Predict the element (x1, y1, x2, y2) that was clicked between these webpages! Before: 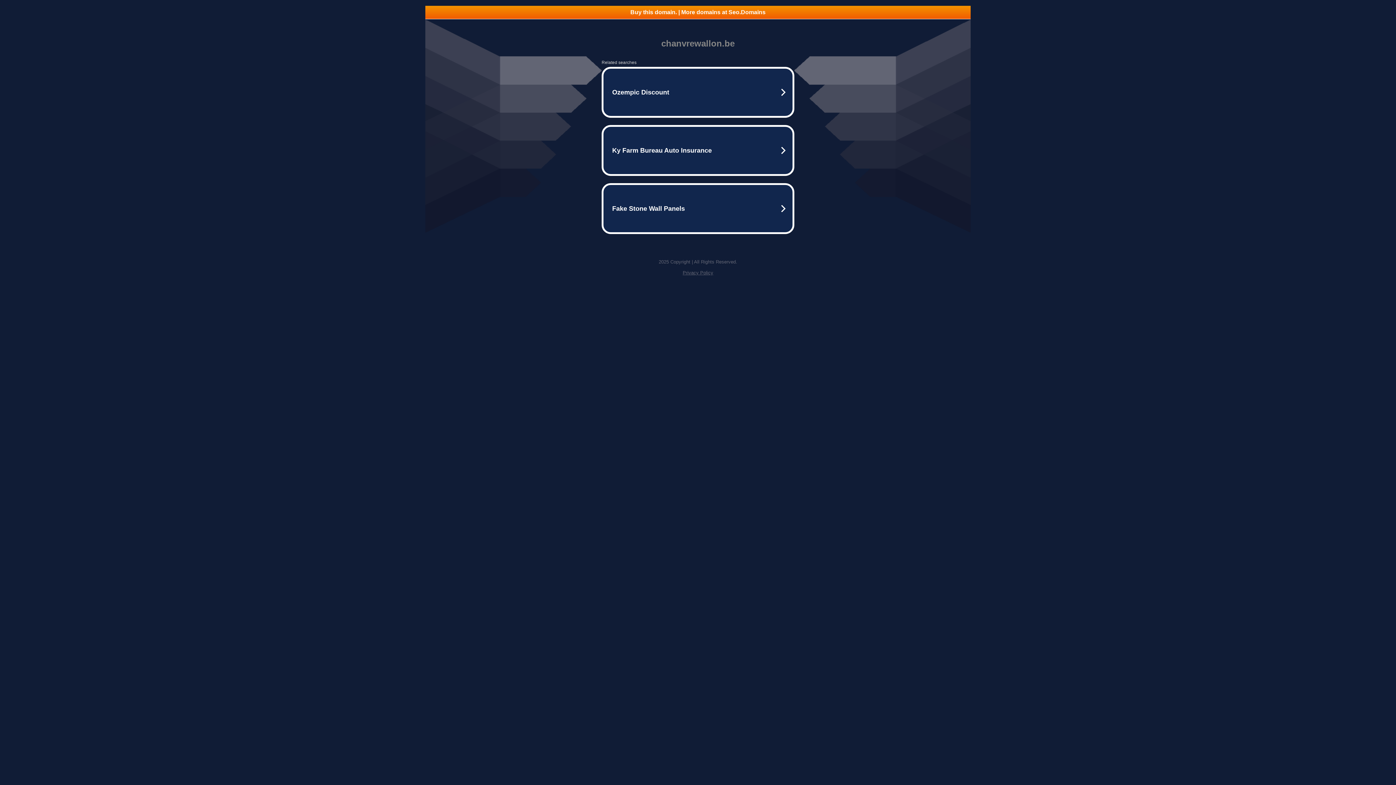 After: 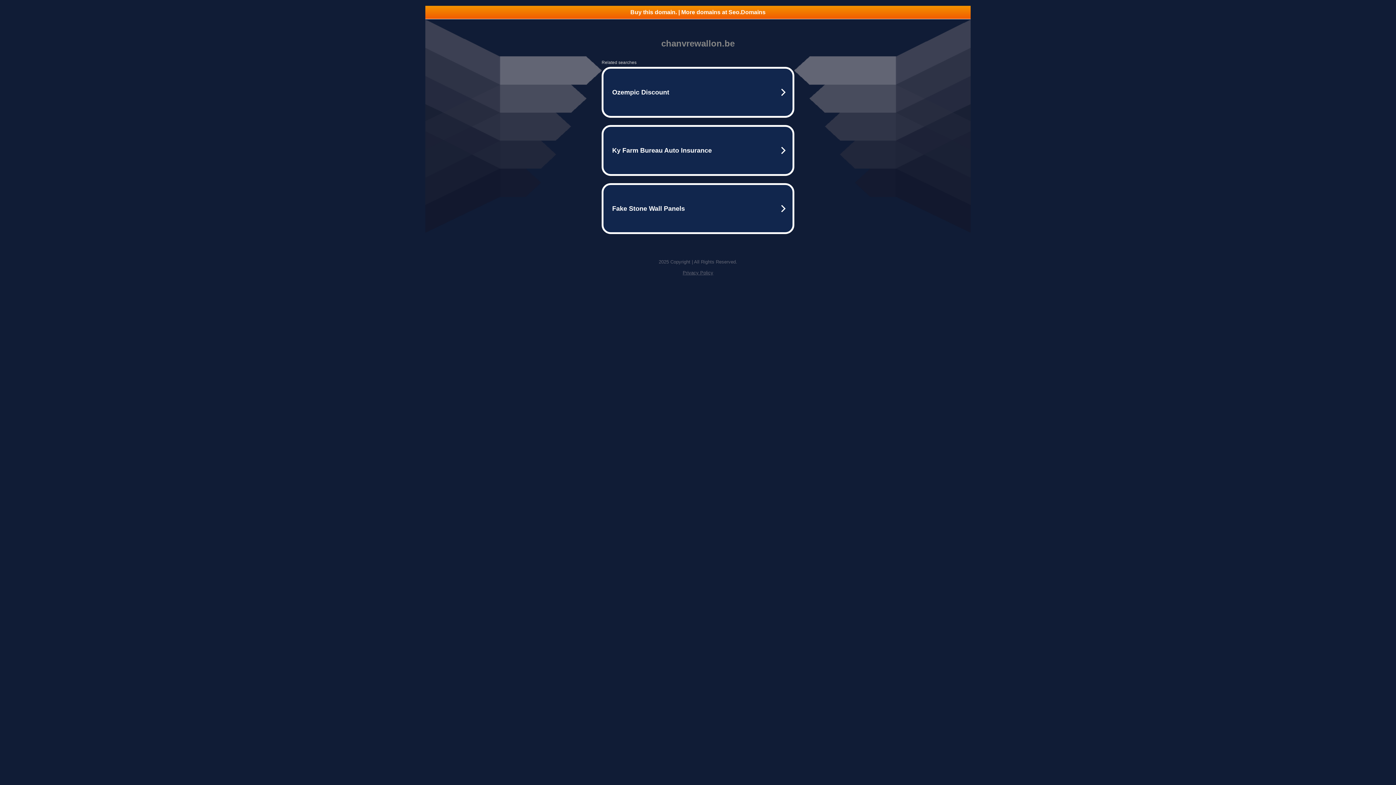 Action: label: Privacy Policy bbox: (682, 270, 713, 275)